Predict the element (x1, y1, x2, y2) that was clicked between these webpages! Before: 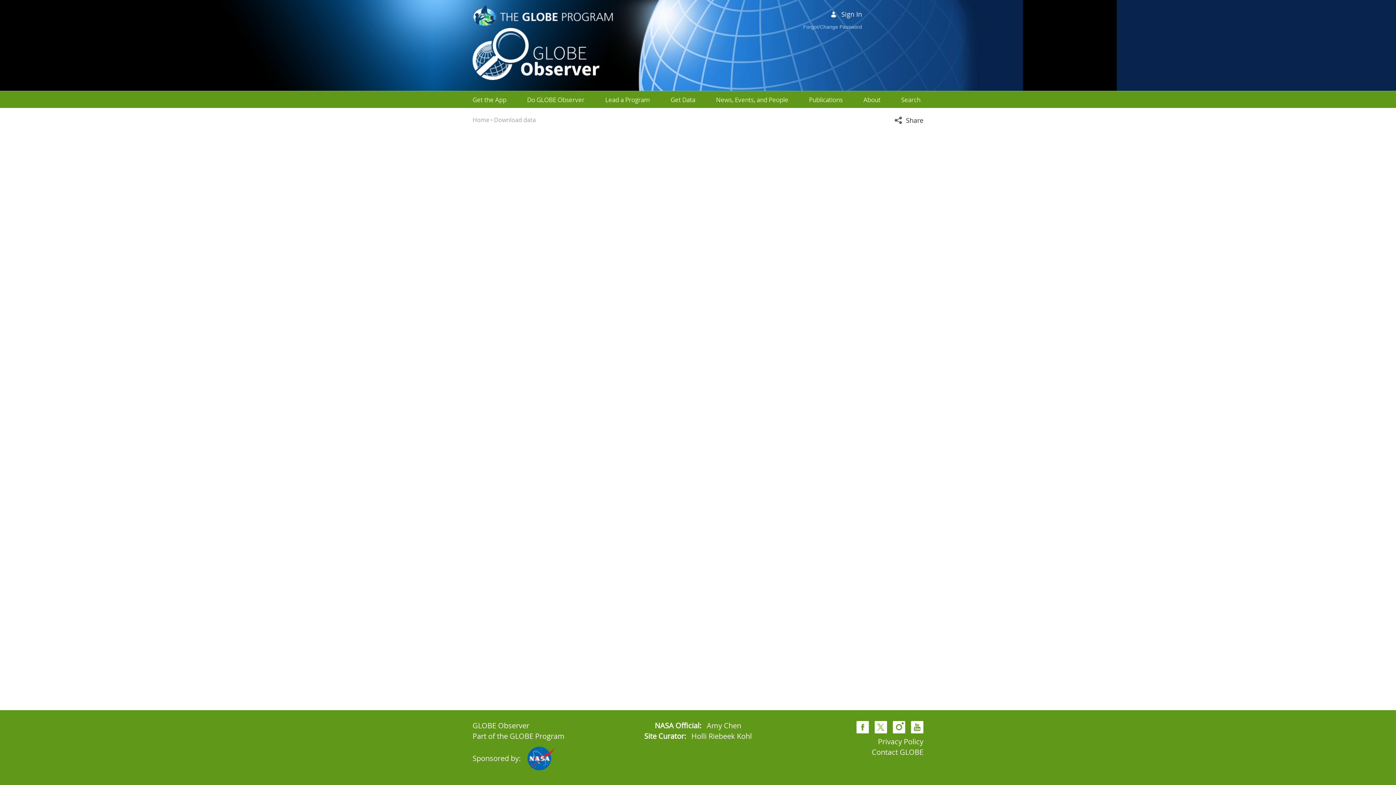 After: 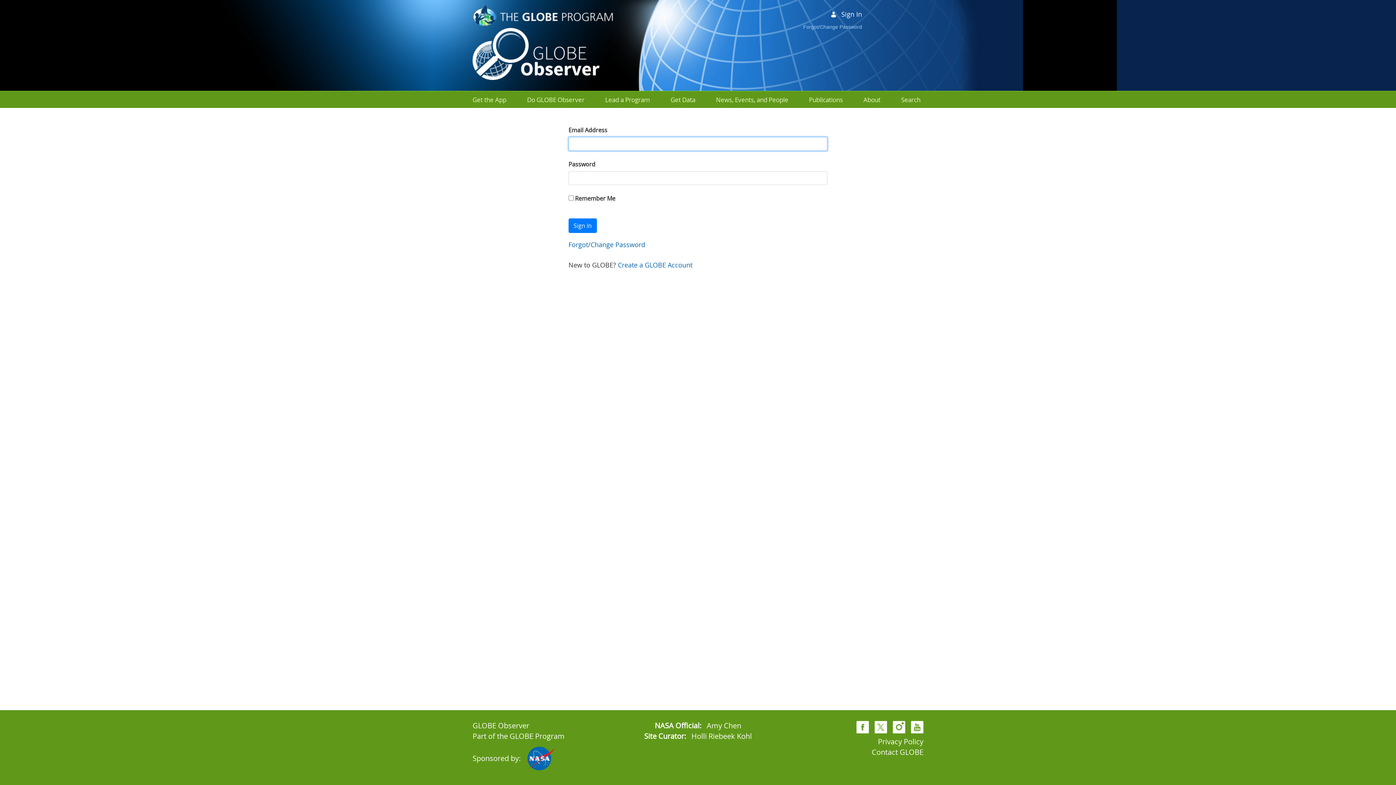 Action: bbox: (830, 9, 862, 18) label: Sign In